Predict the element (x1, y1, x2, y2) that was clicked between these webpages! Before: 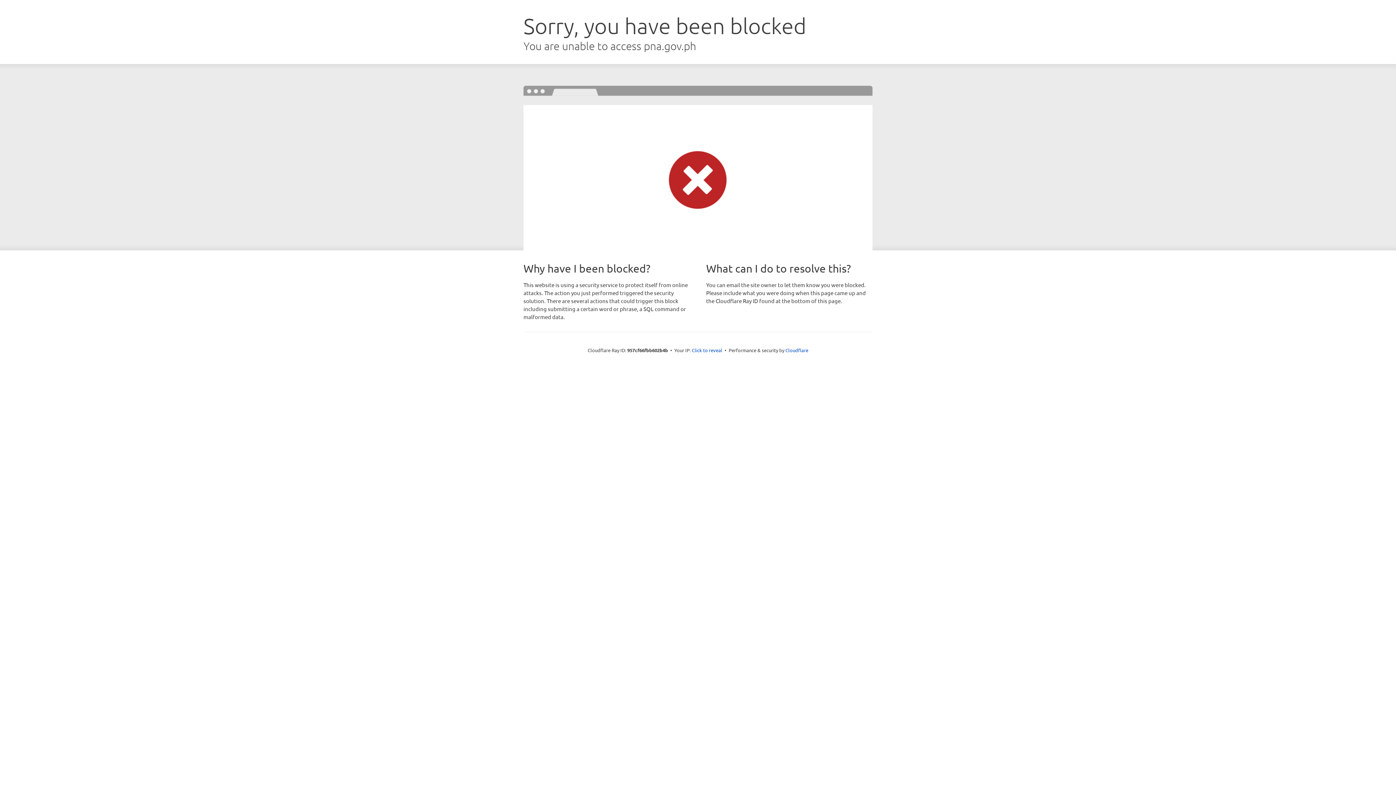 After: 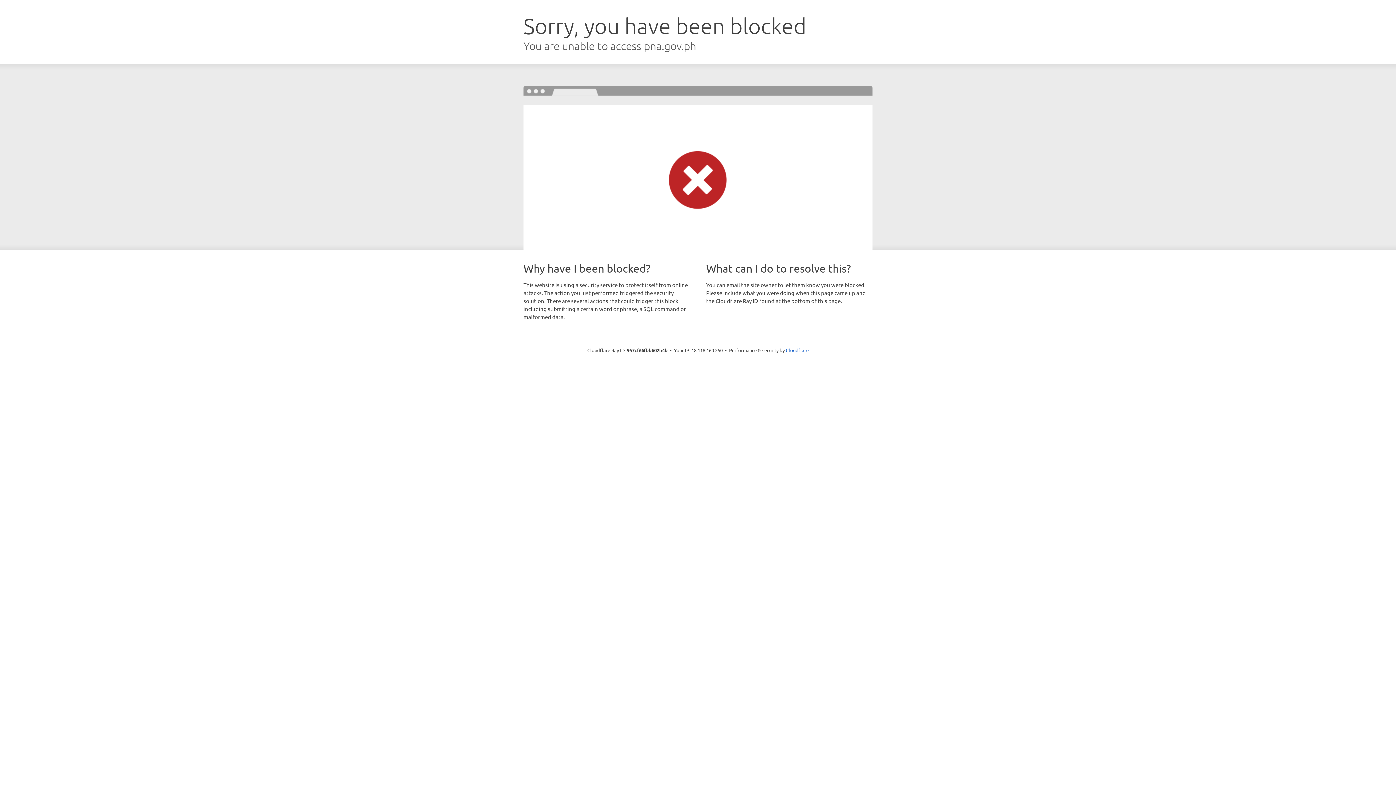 Action: label: Click to reveal bbox: (692, 346, 722, 353)